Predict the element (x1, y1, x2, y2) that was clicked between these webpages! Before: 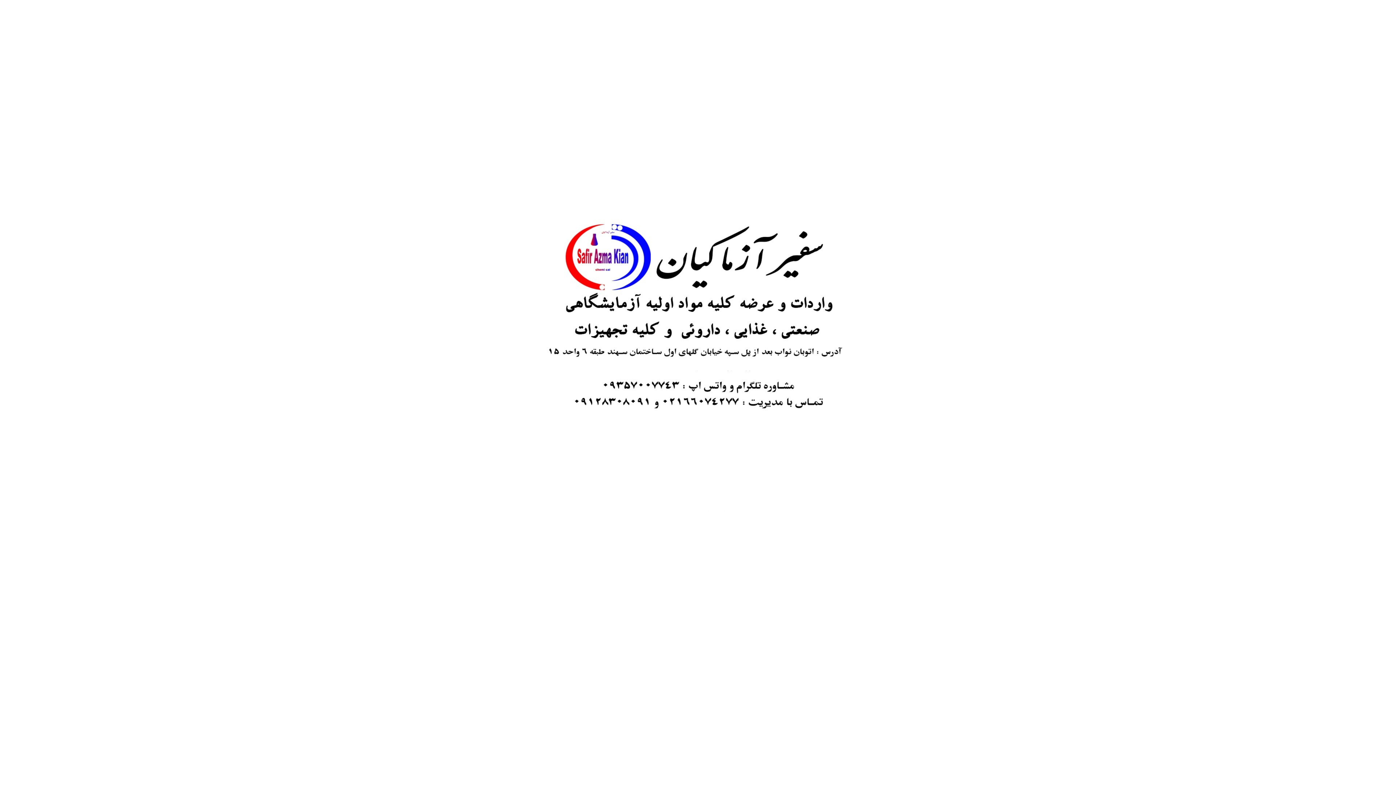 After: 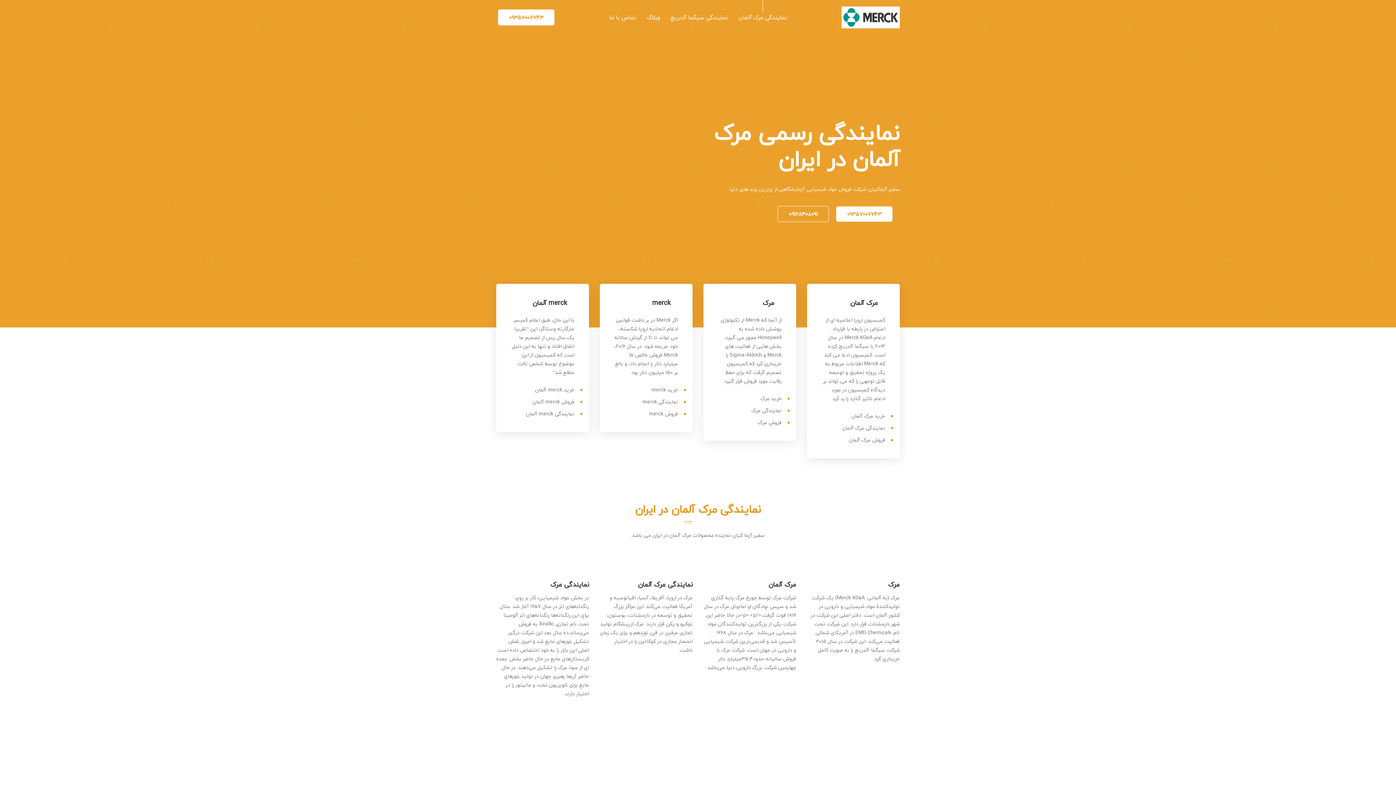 Action: bbox: (676, 523, 720, 531) label: Back To Home